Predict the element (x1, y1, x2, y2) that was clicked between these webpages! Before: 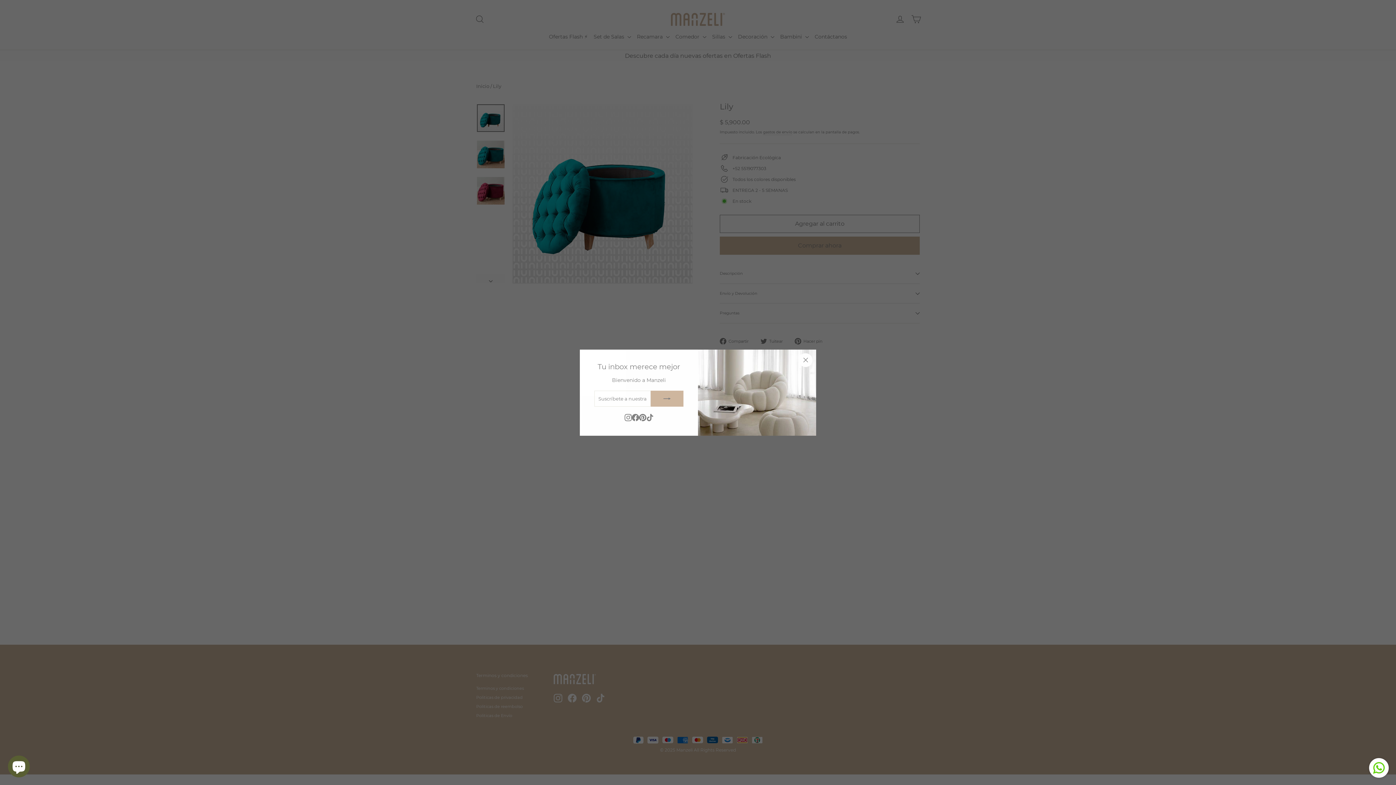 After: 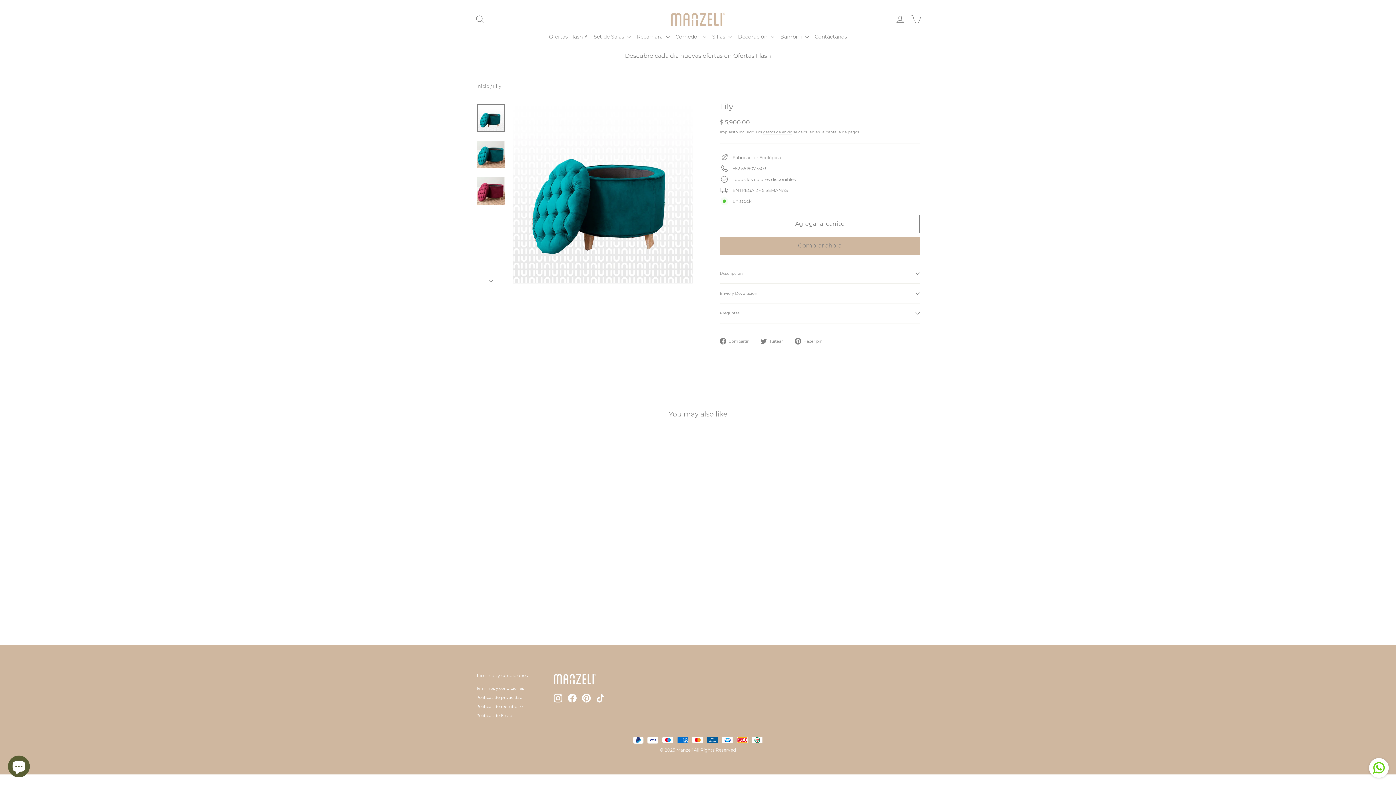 Action: label: "Cerrar (esc)" bbox: (798, 364, 812, 378)